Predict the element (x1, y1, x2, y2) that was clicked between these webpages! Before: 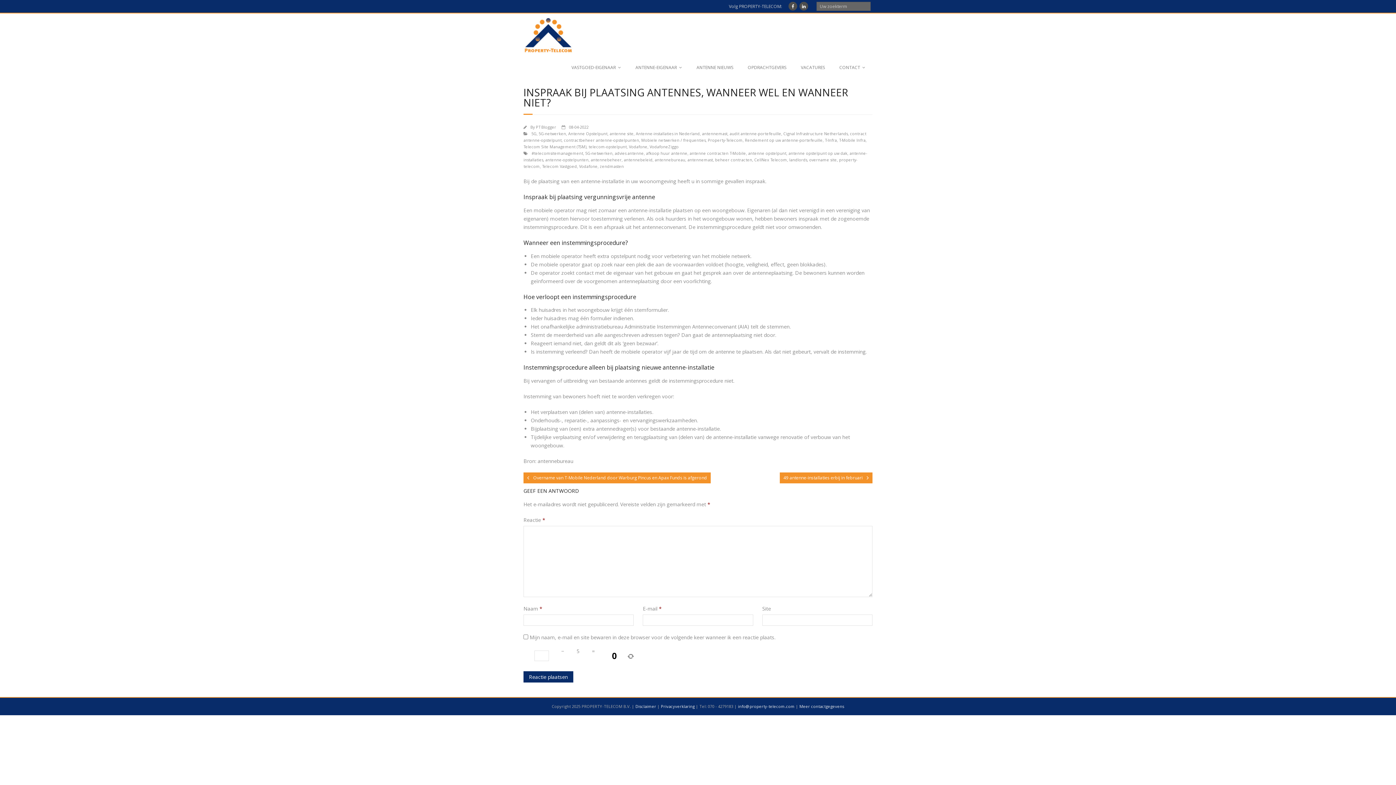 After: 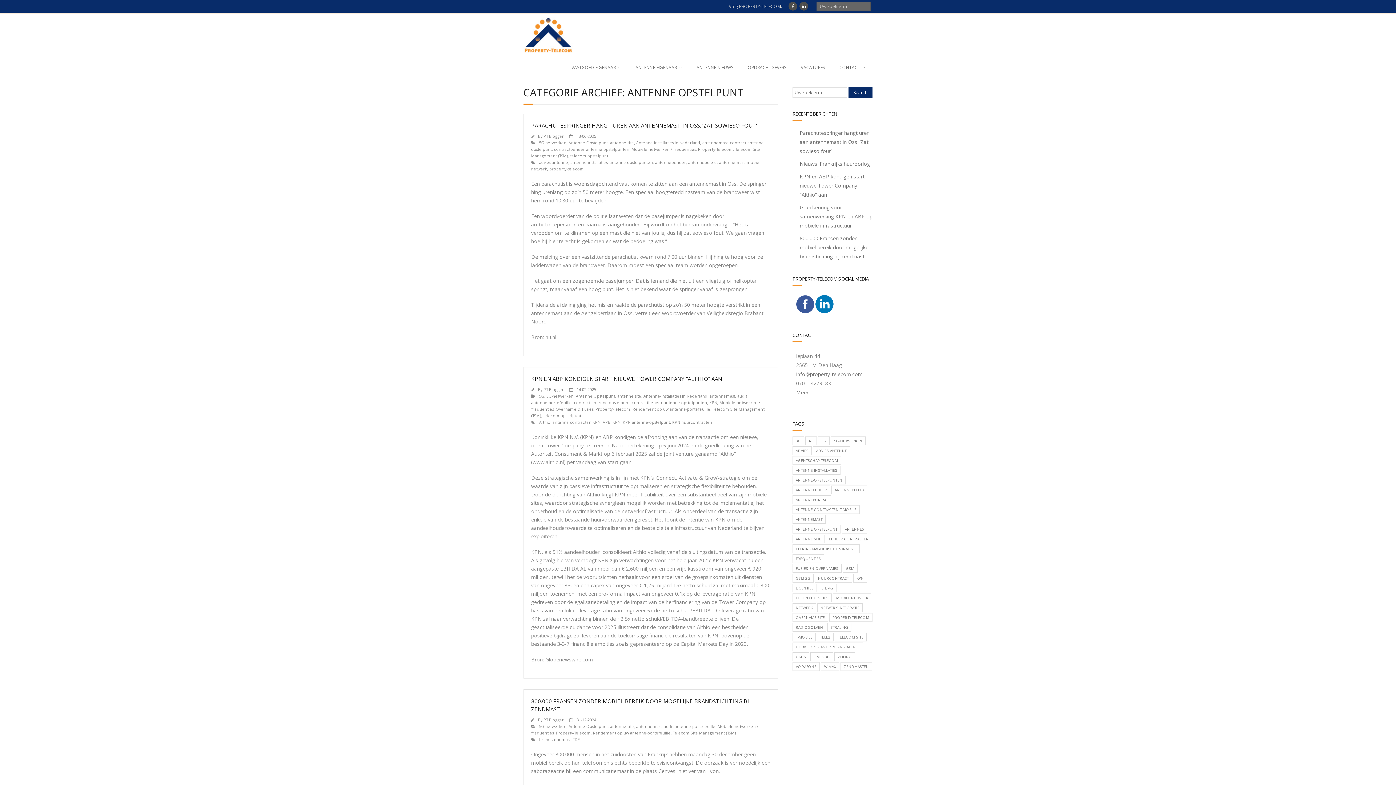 Action: label: Antenne Opstelpunt bbox: (568, 130, 607, 136)